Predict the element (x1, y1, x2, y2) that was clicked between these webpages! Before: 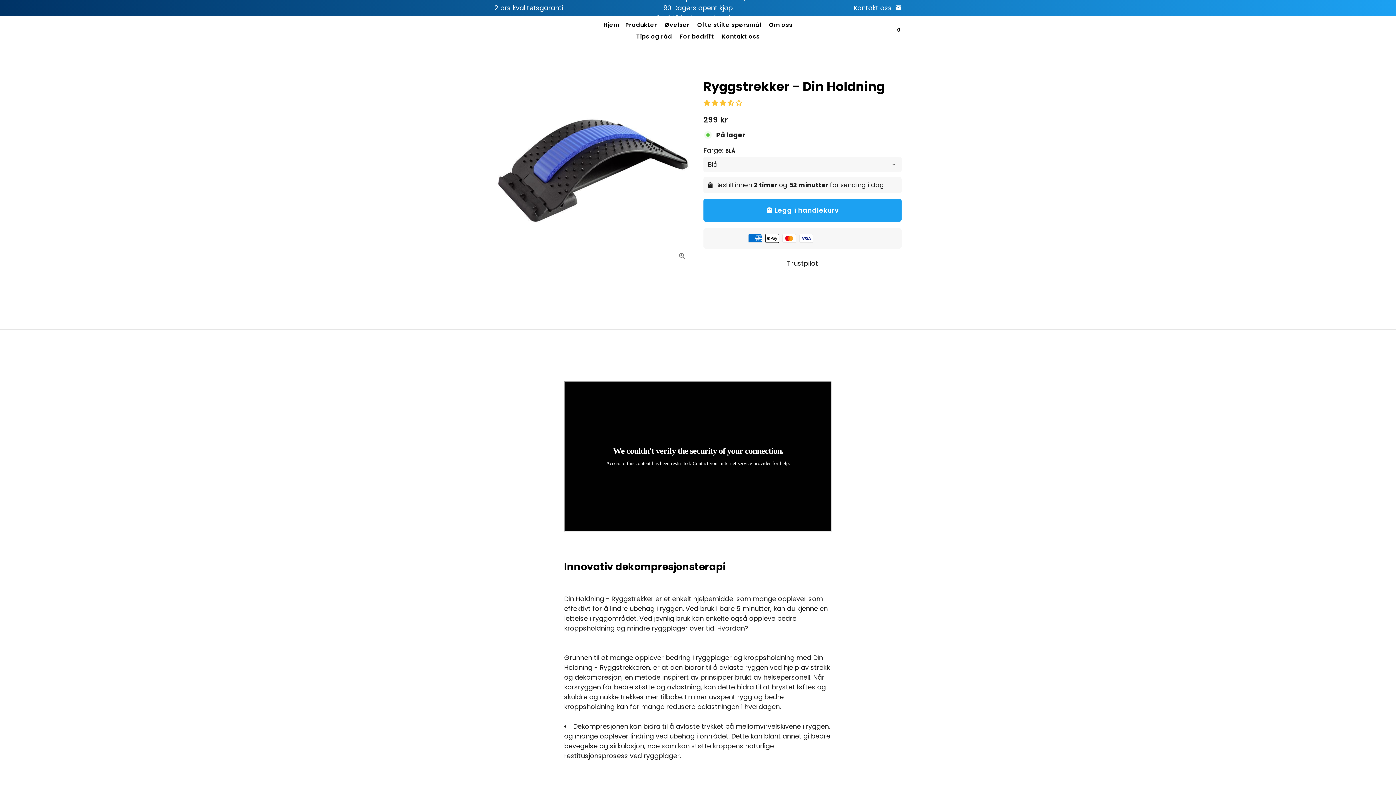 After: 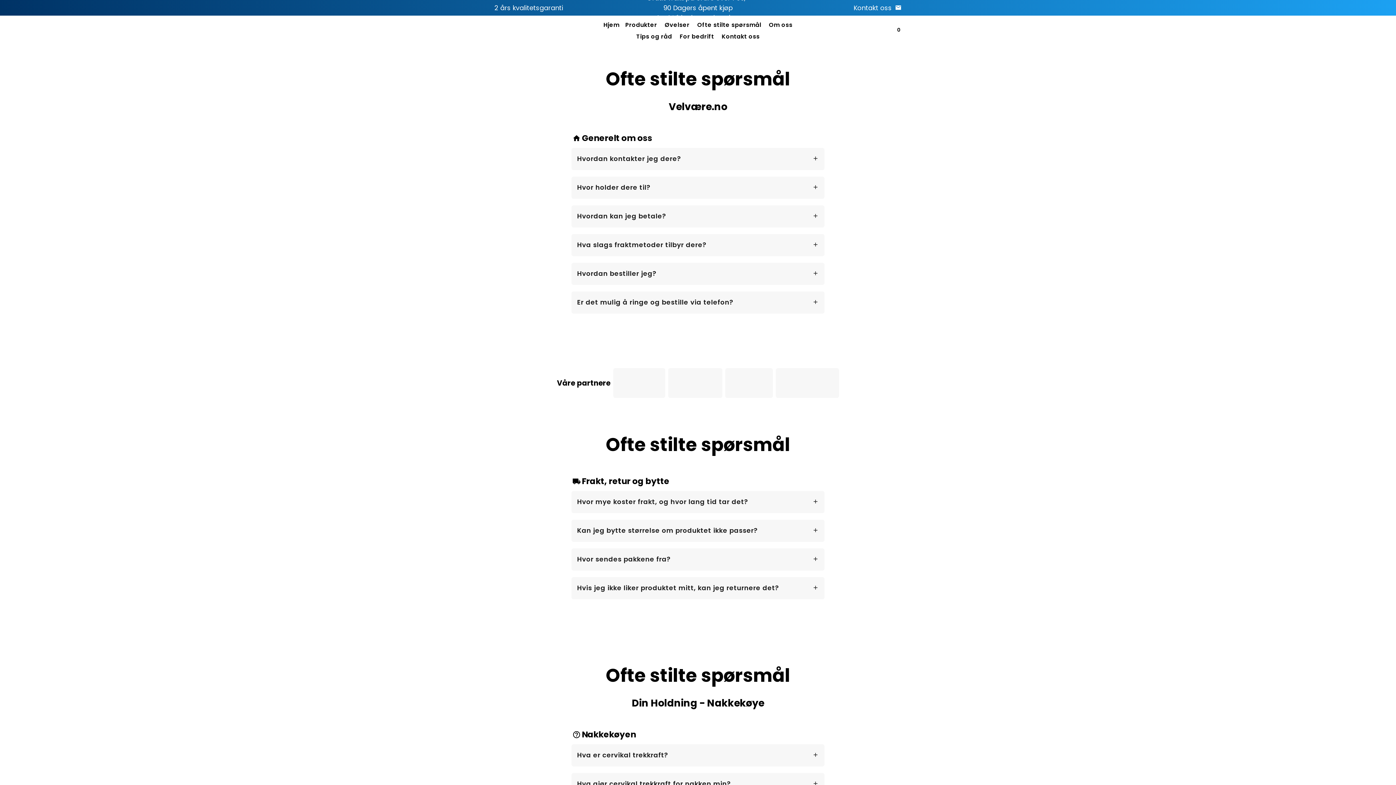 Action: label: Ofte stilte spørsmål bbox: (694, 19, 764, 30)